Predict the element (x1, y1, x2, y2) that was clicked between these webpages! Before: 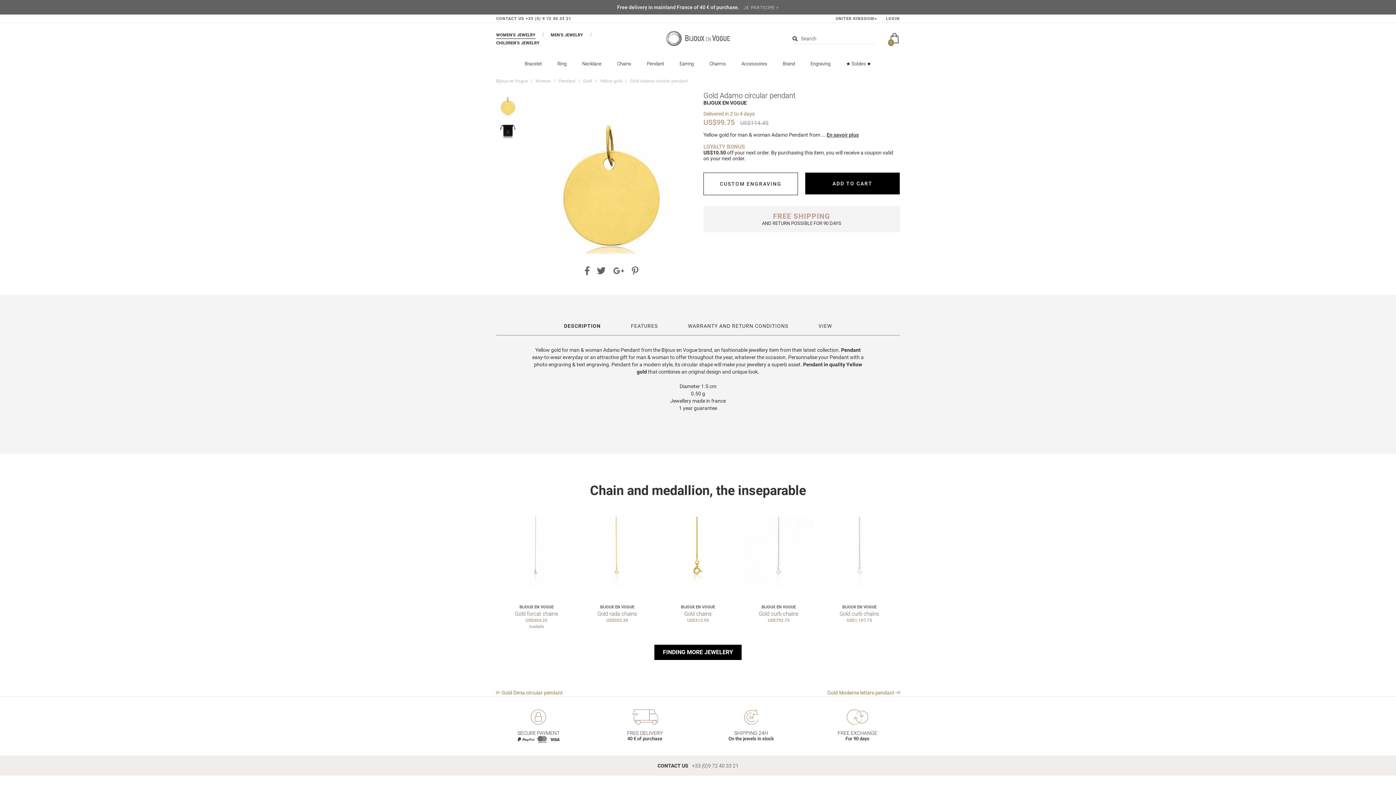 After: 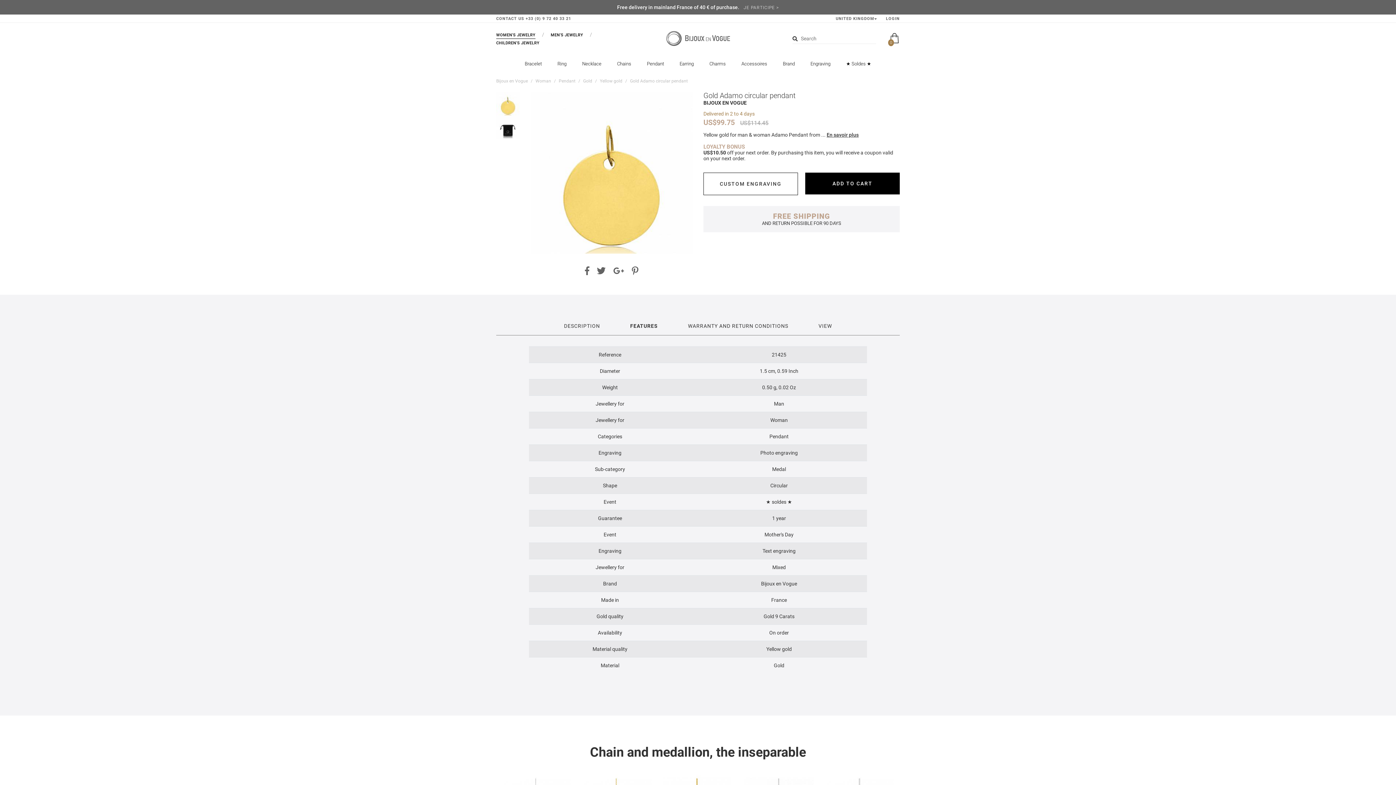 Action: label: FEATURES bbox: (616, 316, 672, 335)